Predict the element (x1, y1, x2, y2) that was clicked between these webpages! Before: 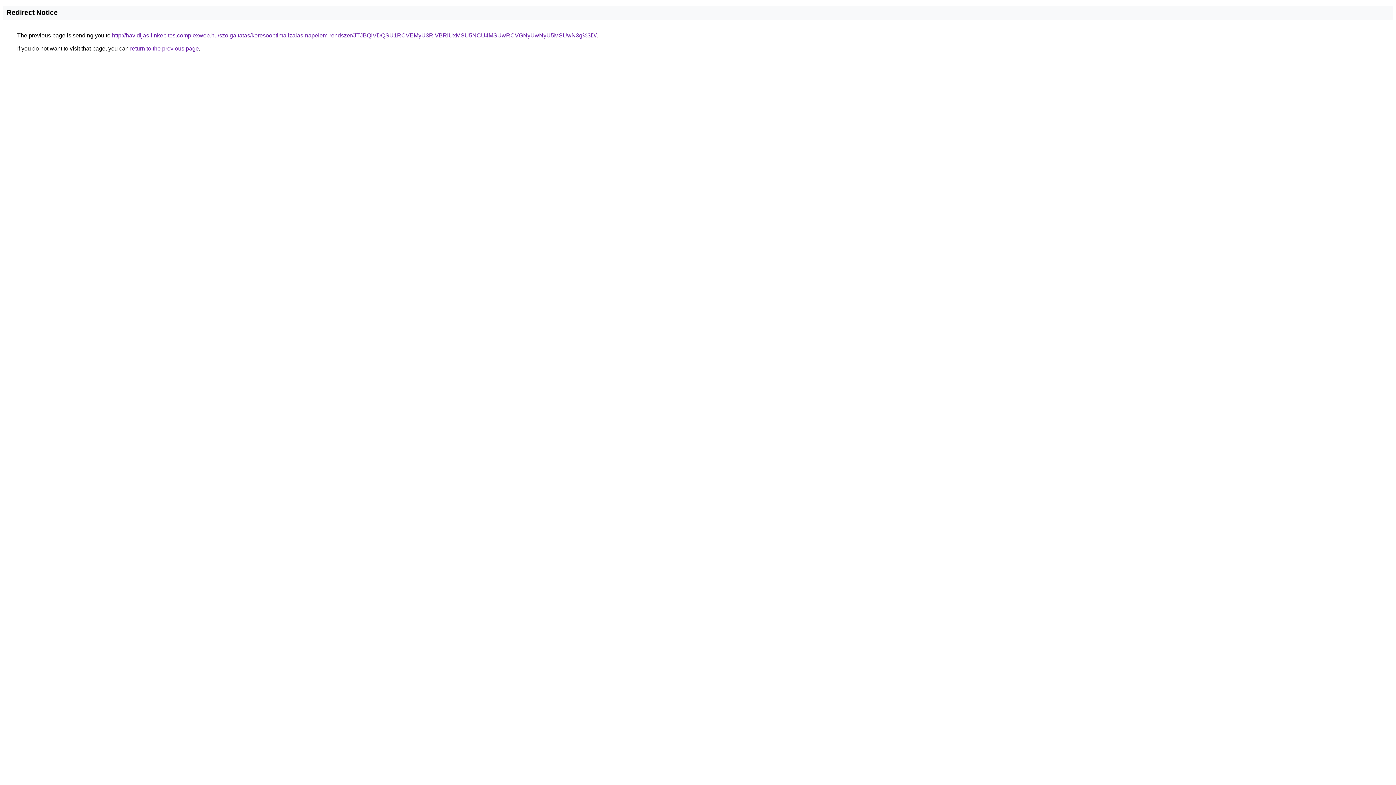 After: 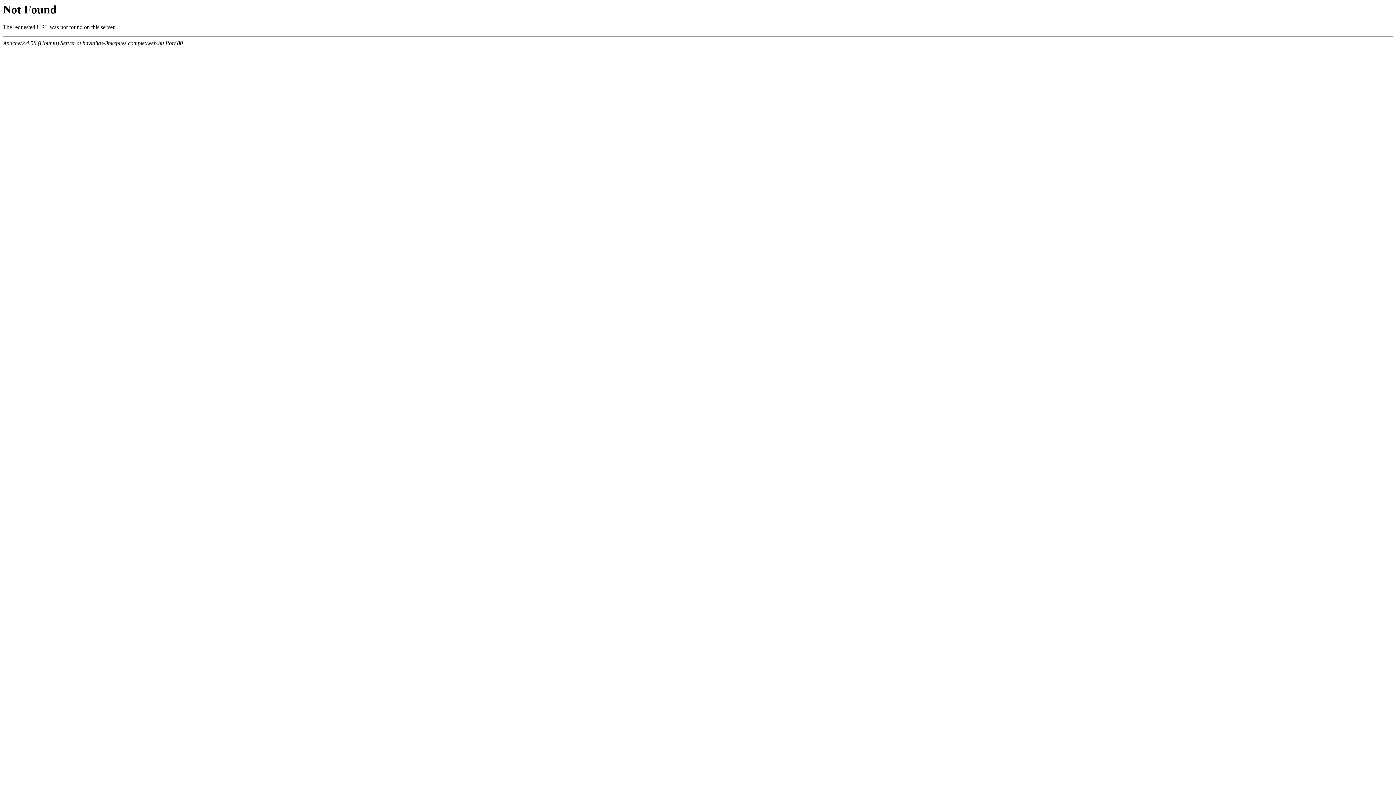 Action: bbox: (112, 32, 596, 38) label: http://havidijas-linkepites.complexweb.hu/szolgaltatas/keresooptimalizalas-napelem-rendszer/JTJBQiVDQSU1RCVEMyU3RiVBRiUxMSU5NCU4MSUwRCVGNyUwNyU5MSUwN3g%3D/